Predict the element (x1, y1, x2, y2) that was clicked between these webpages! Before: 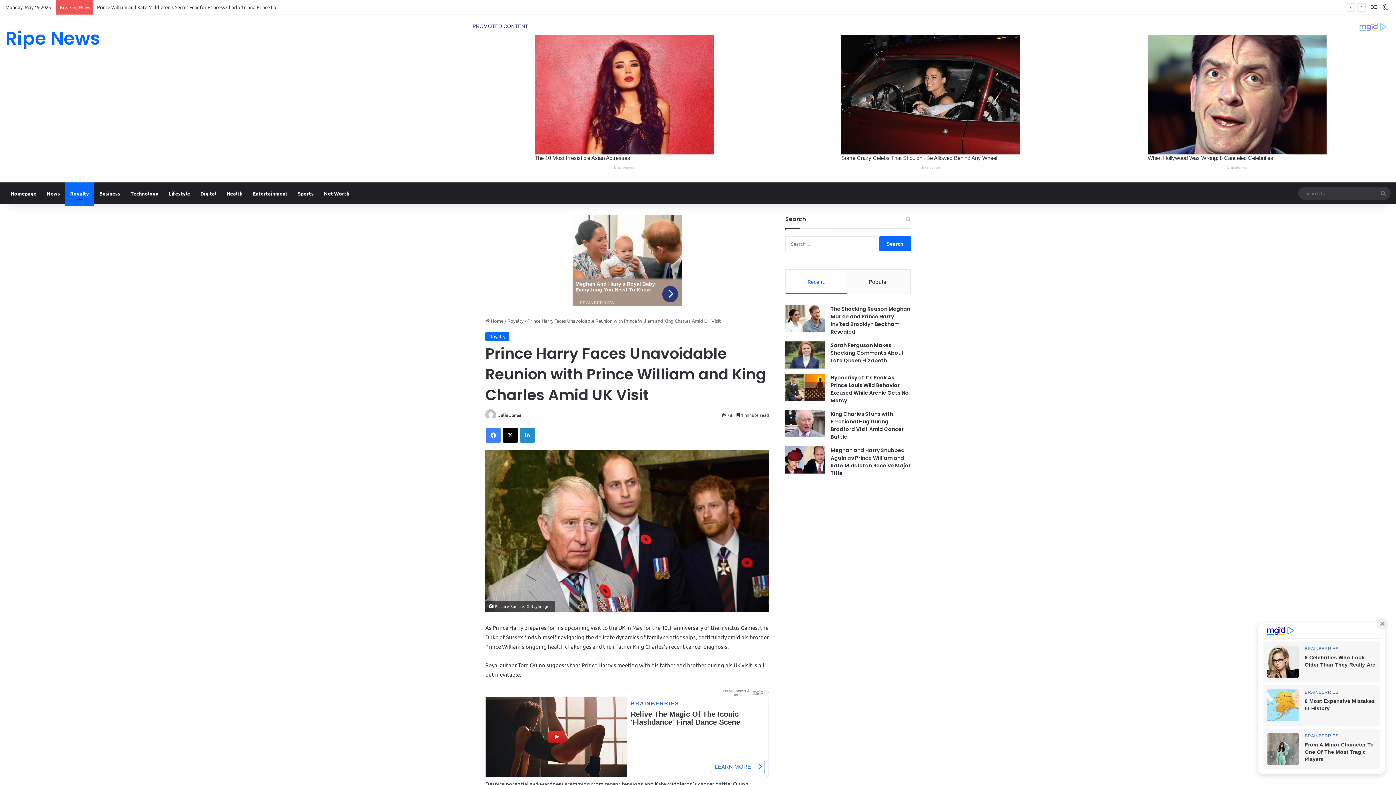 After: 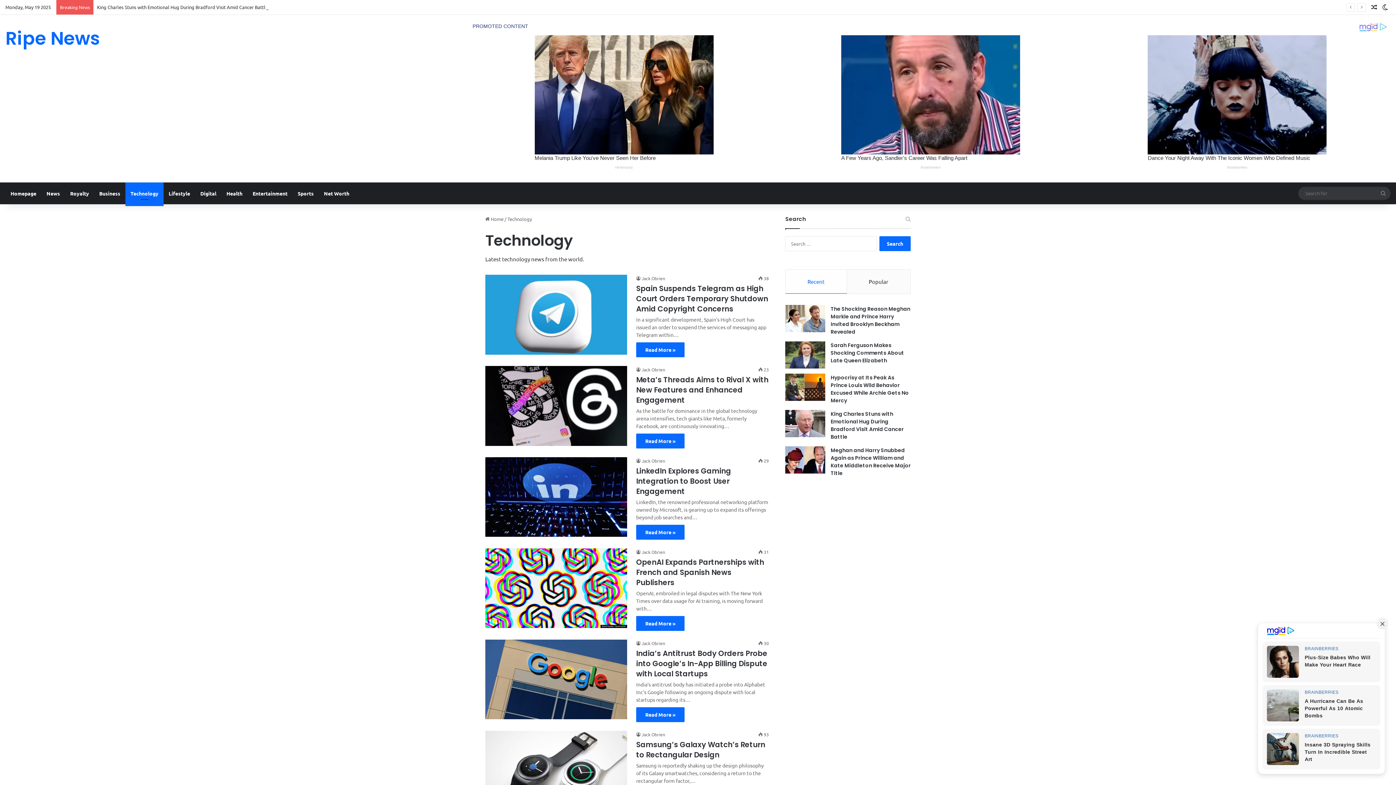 Action: label: Technology bbox: (125, 182, 163, 204)